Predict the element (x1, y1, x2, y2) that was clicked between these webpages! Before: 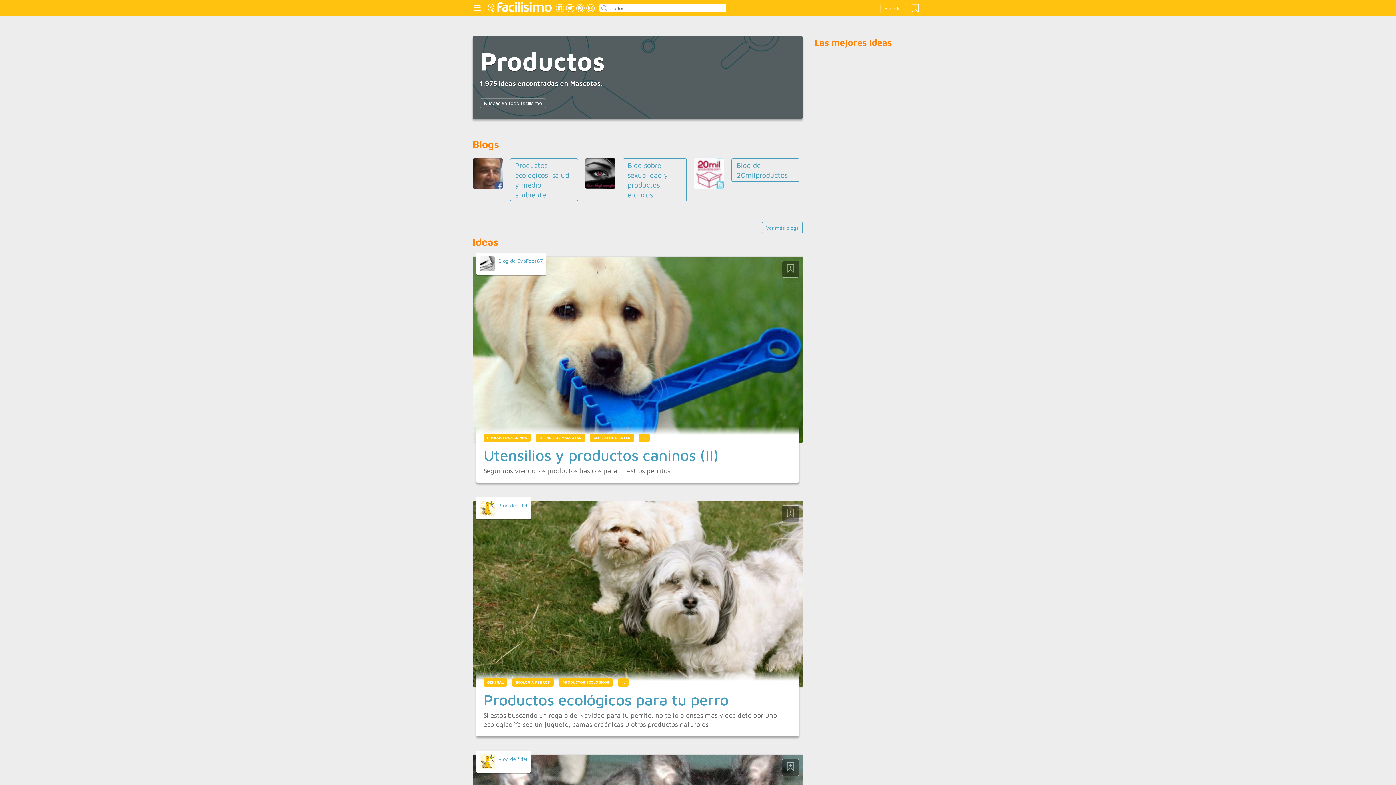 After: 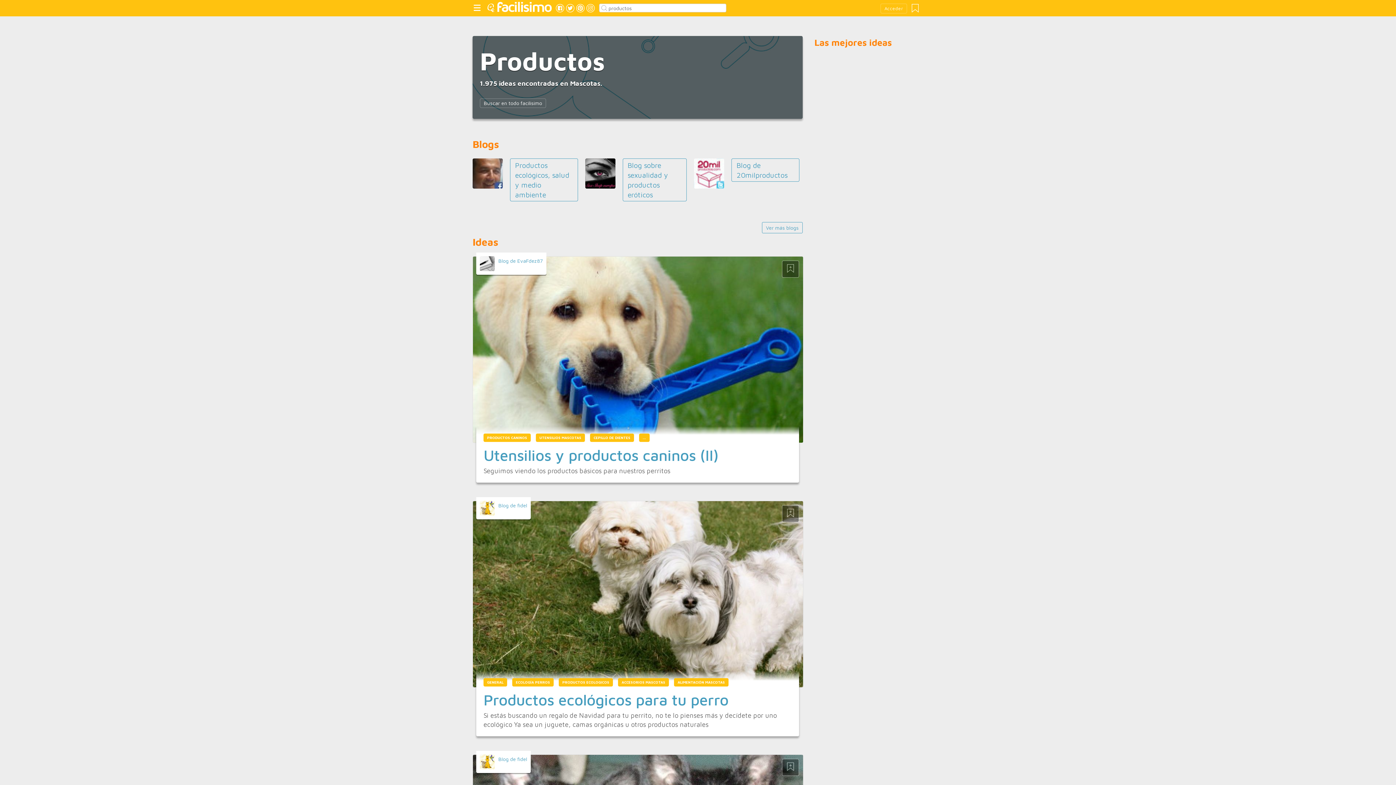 Action: bbox: (618, 678, 628, 686) label: ...